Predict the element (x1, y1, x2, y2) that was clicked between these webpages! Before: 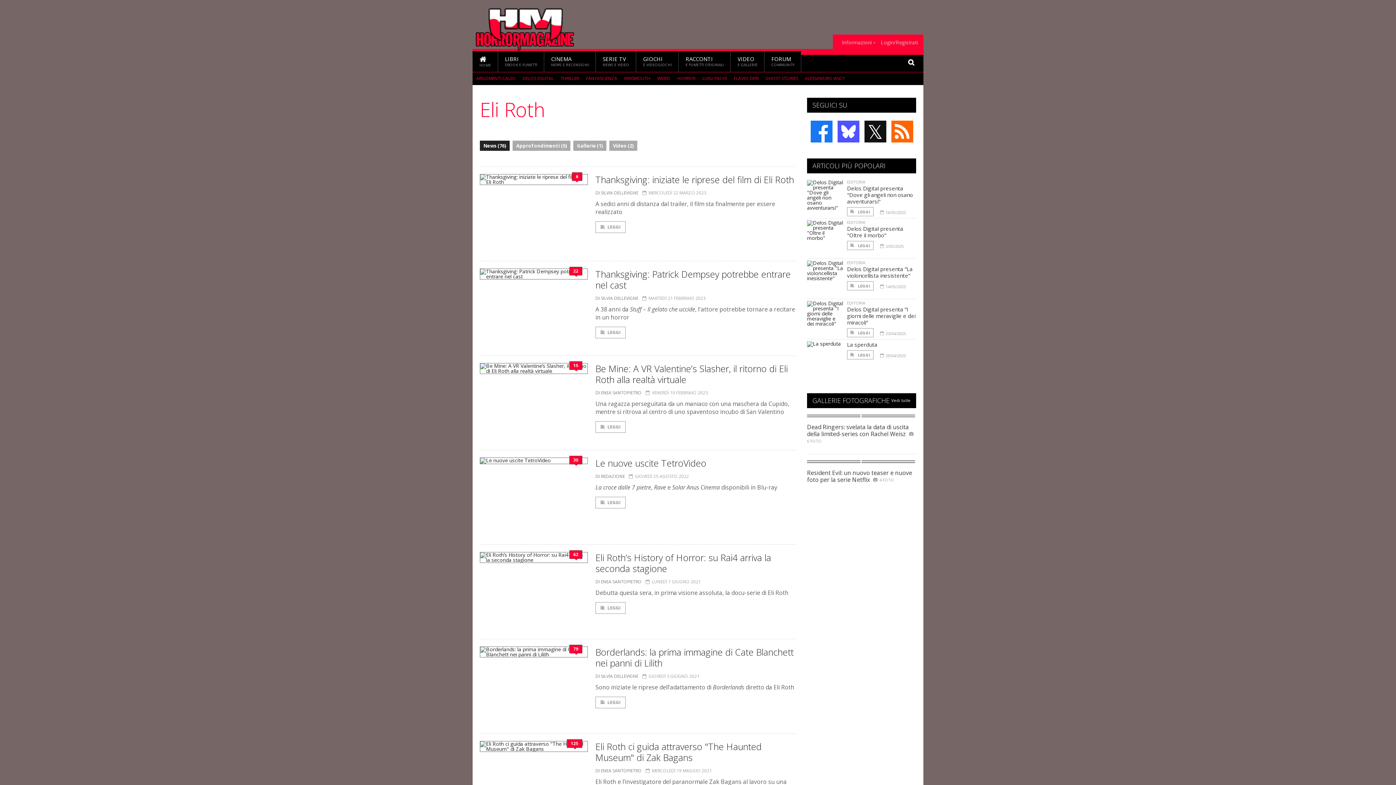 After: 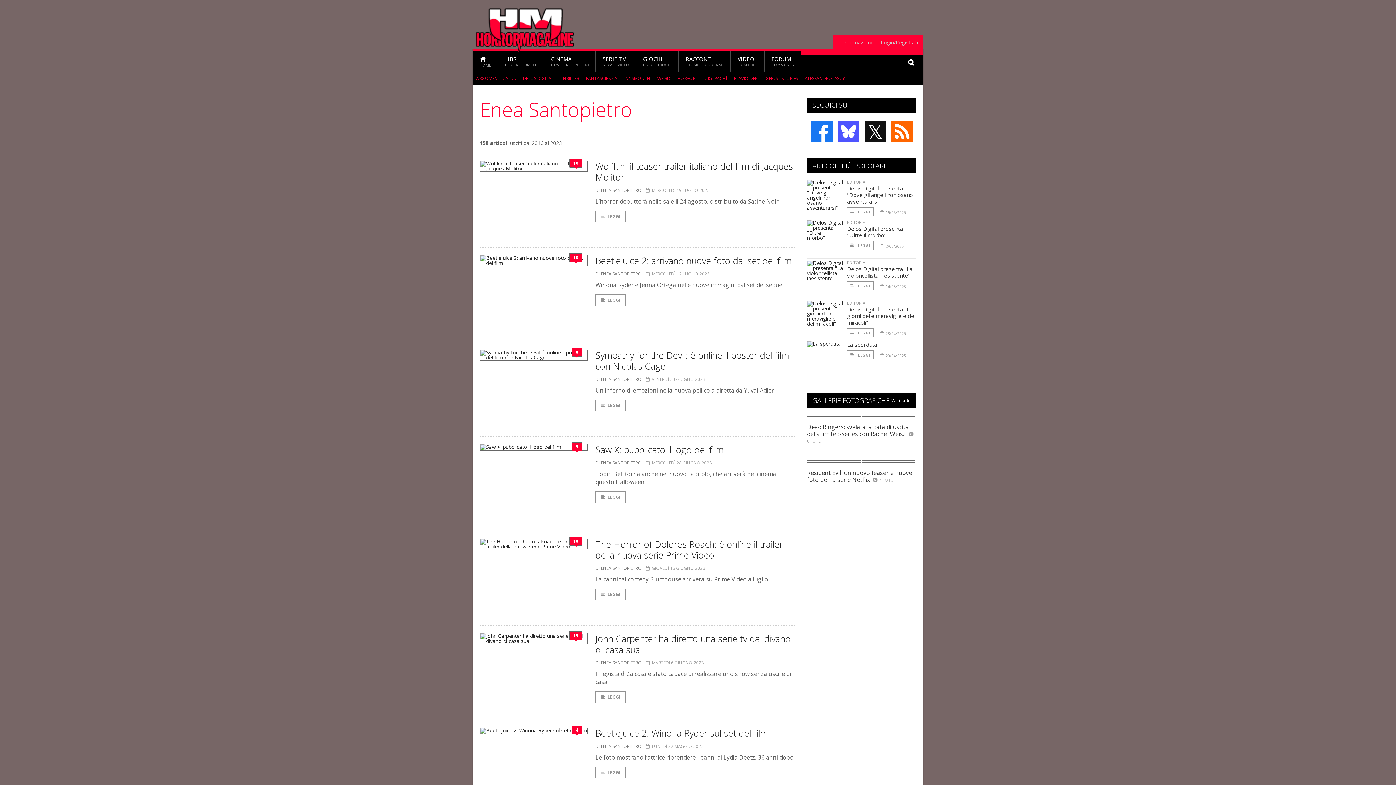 Action: label: DI ENEA SANTOPIETRO bbox: (595, 768, 641, 774)